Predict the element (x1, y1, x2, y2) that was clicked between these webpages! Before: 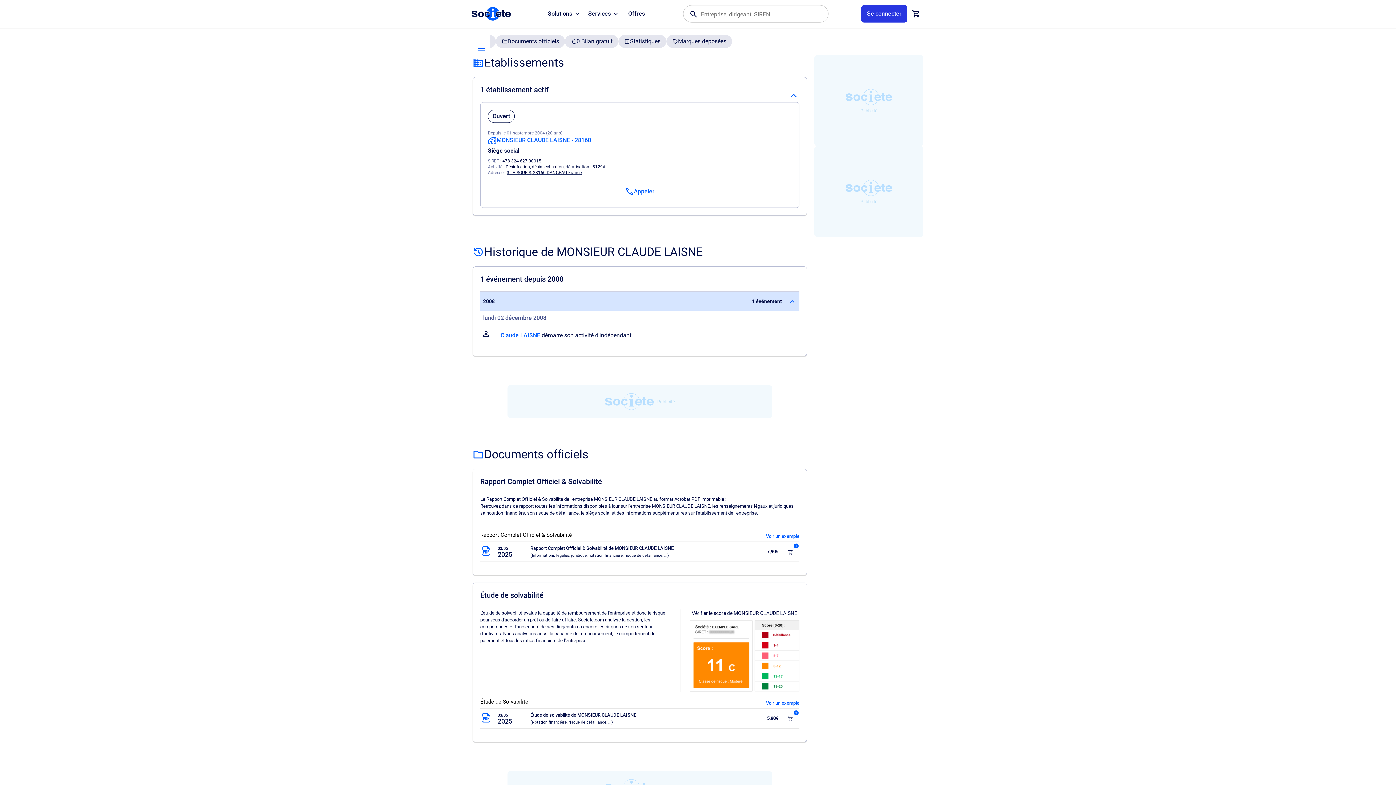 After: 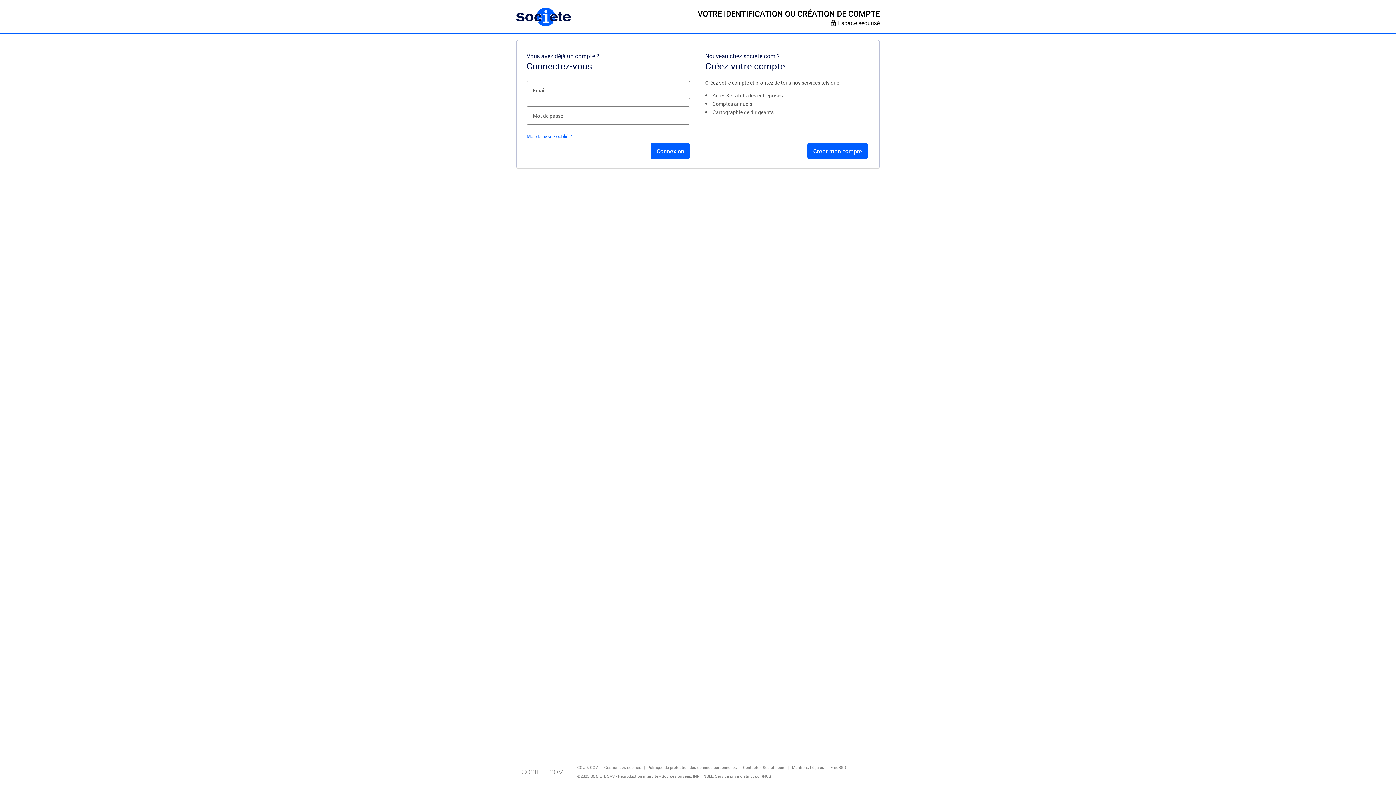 Action: bbox: (861, 5, 907, 22) label: Compte utilisateur